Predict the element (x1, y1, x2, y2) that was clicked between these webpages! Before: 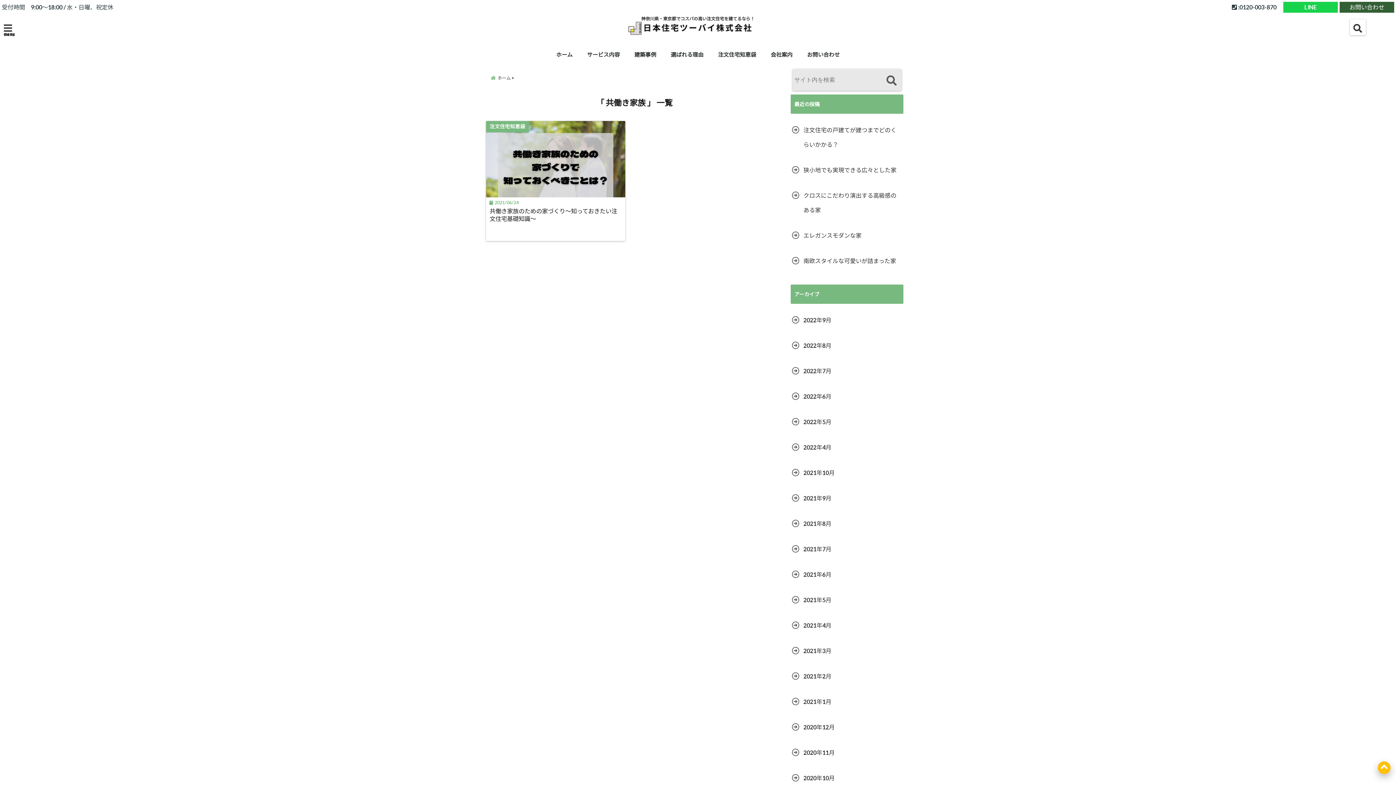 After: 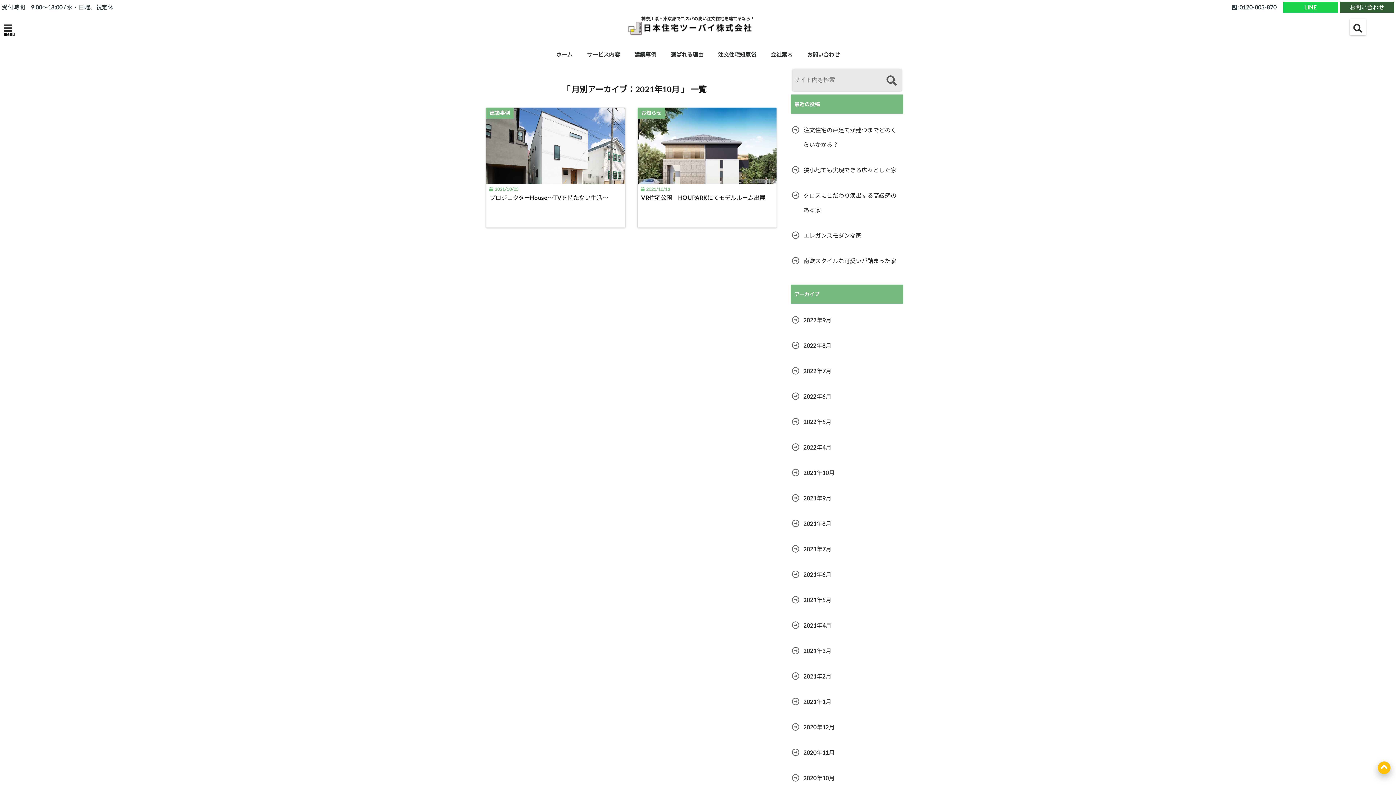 Action: bbox: (790, 465, 836, 480) label: 2021年10月